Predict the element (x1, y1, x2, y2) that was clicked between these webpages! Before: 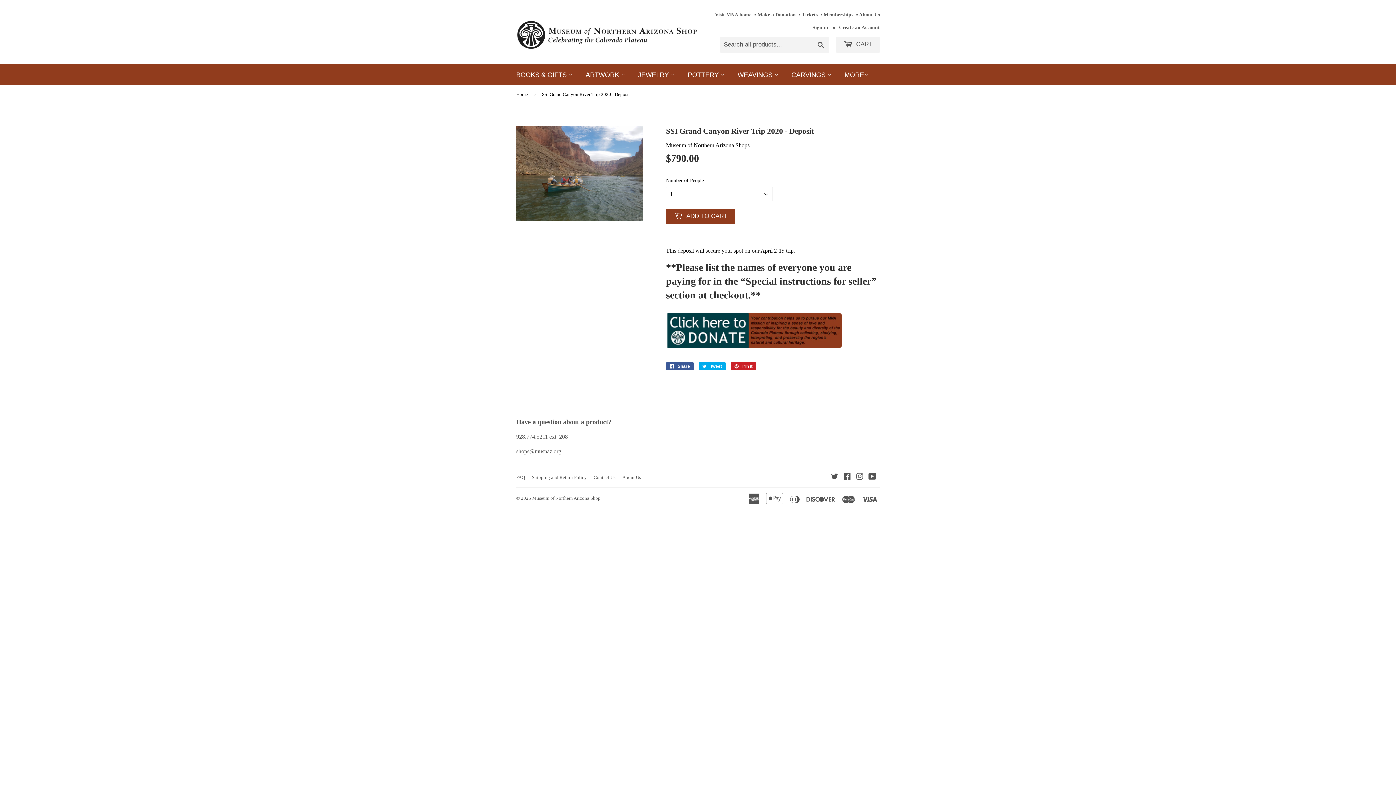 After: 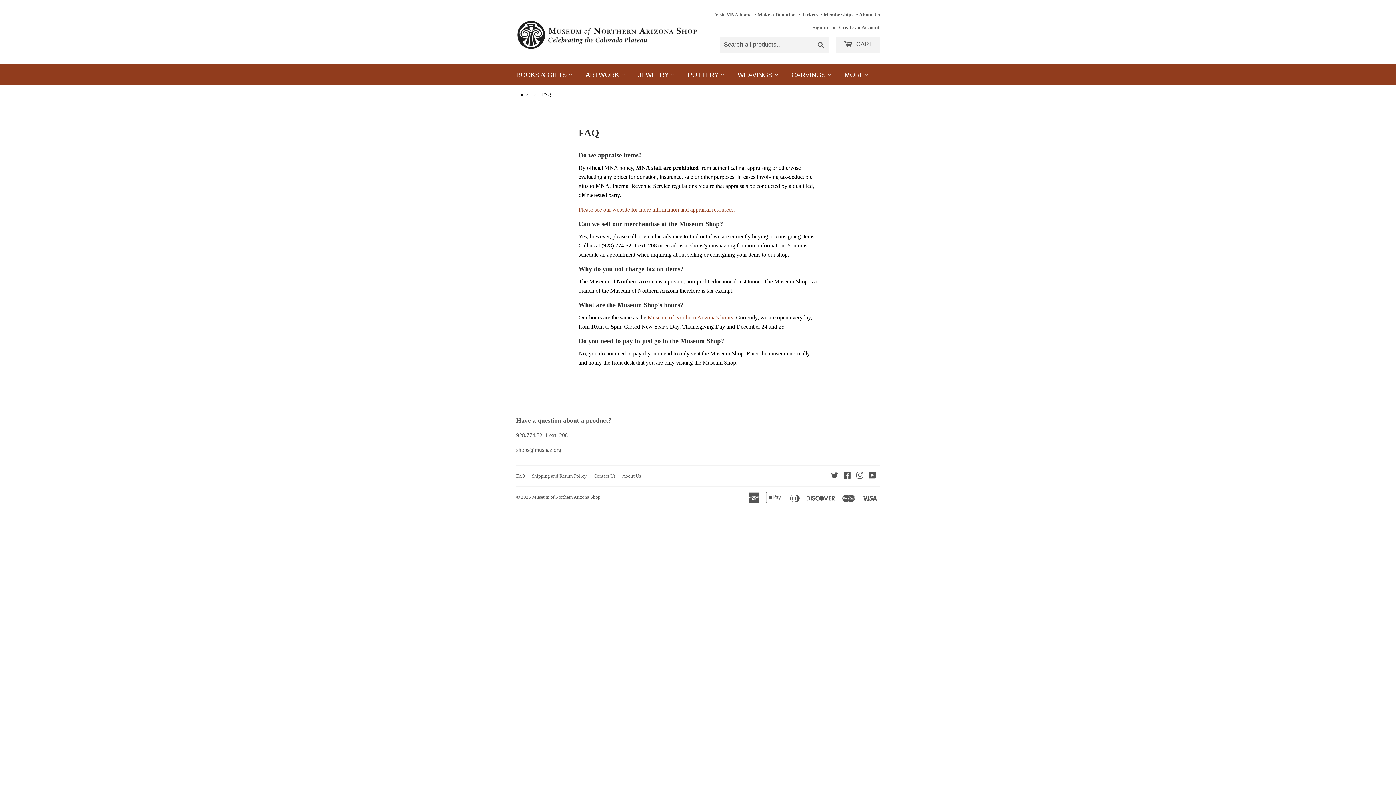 Action: bbox: (516, 474, 525, 480) label: FAQ